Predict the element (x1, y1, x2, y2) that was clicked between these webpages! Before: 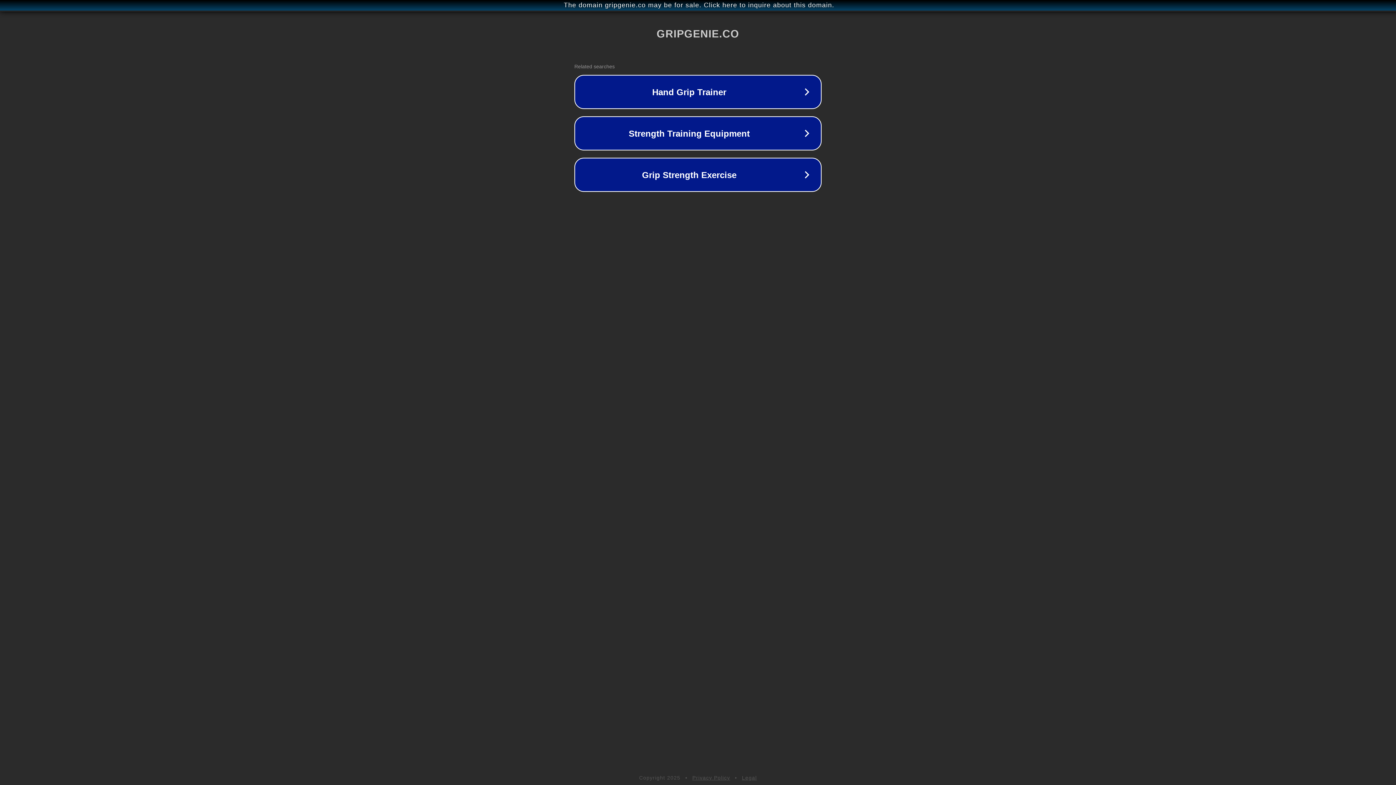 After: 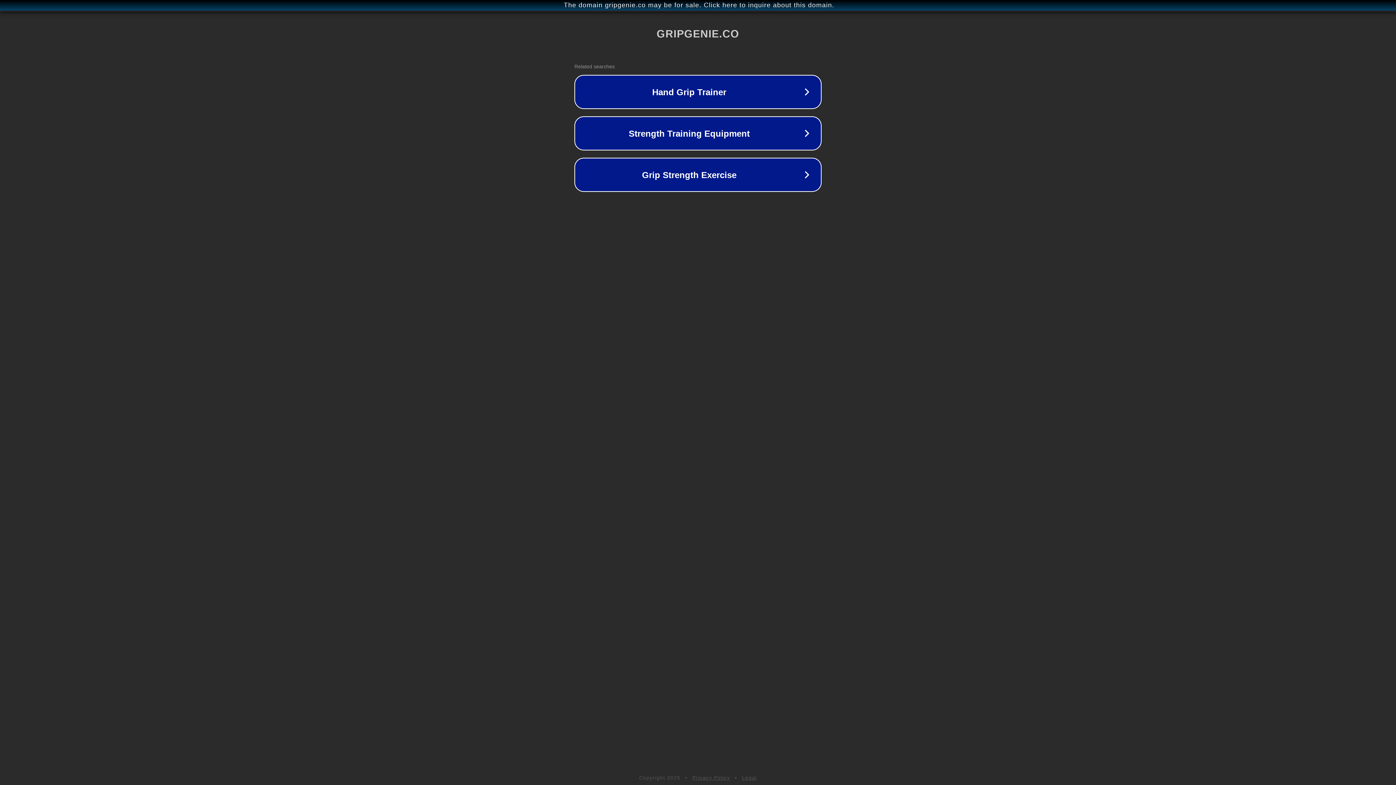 Action: bbox: (742, 775, 757, 781) label: Legal